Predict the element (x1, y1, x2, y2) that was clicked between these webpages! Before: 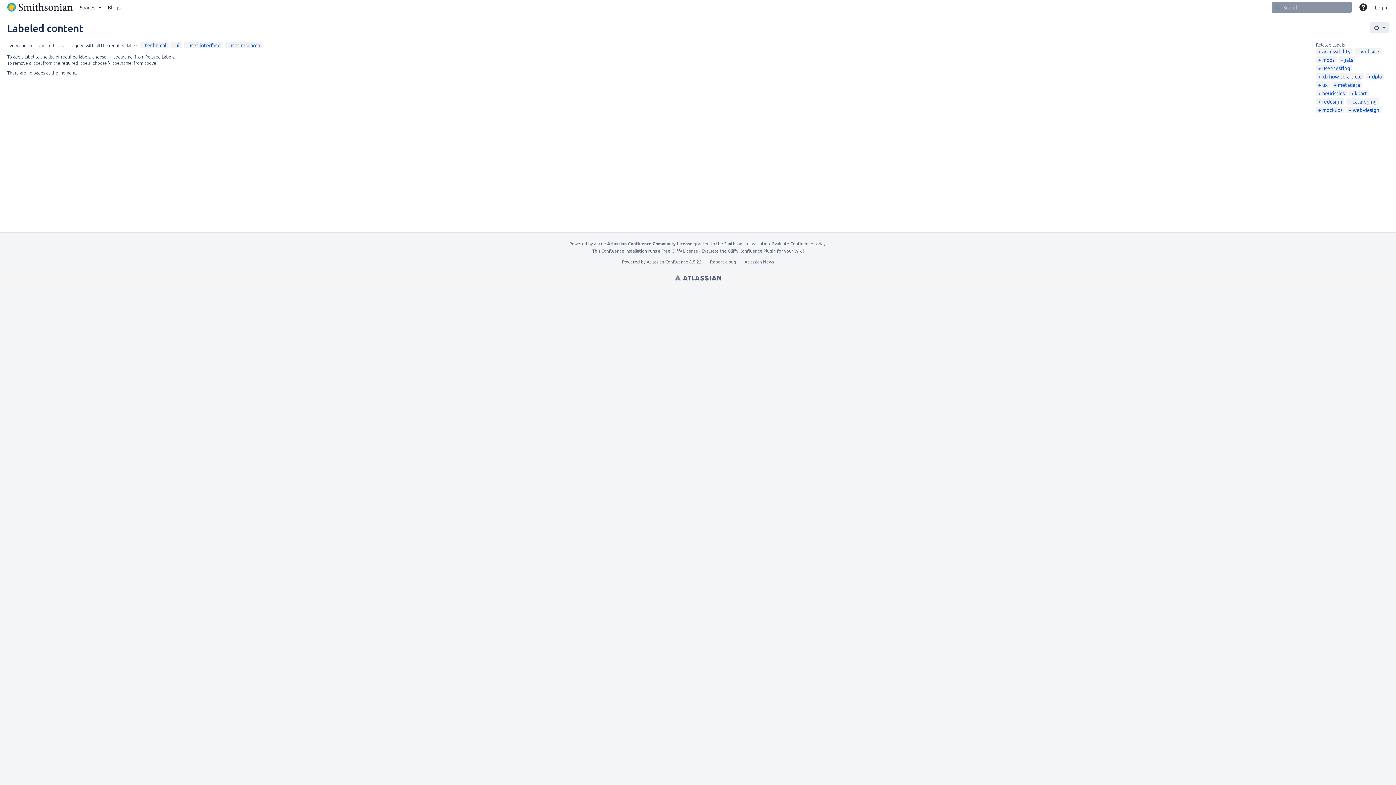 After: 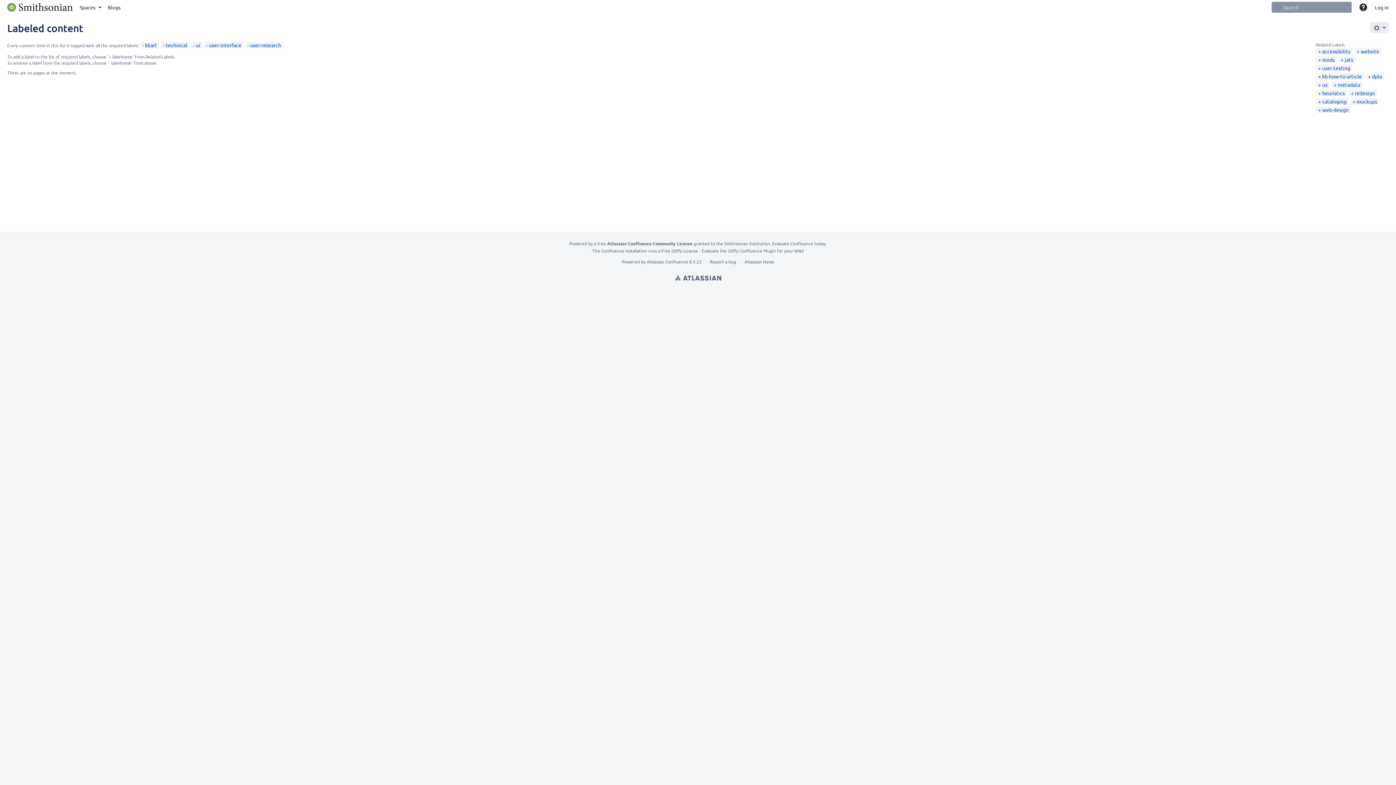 Action: bbox: (1351, 89, 1367, 96) label: kbart